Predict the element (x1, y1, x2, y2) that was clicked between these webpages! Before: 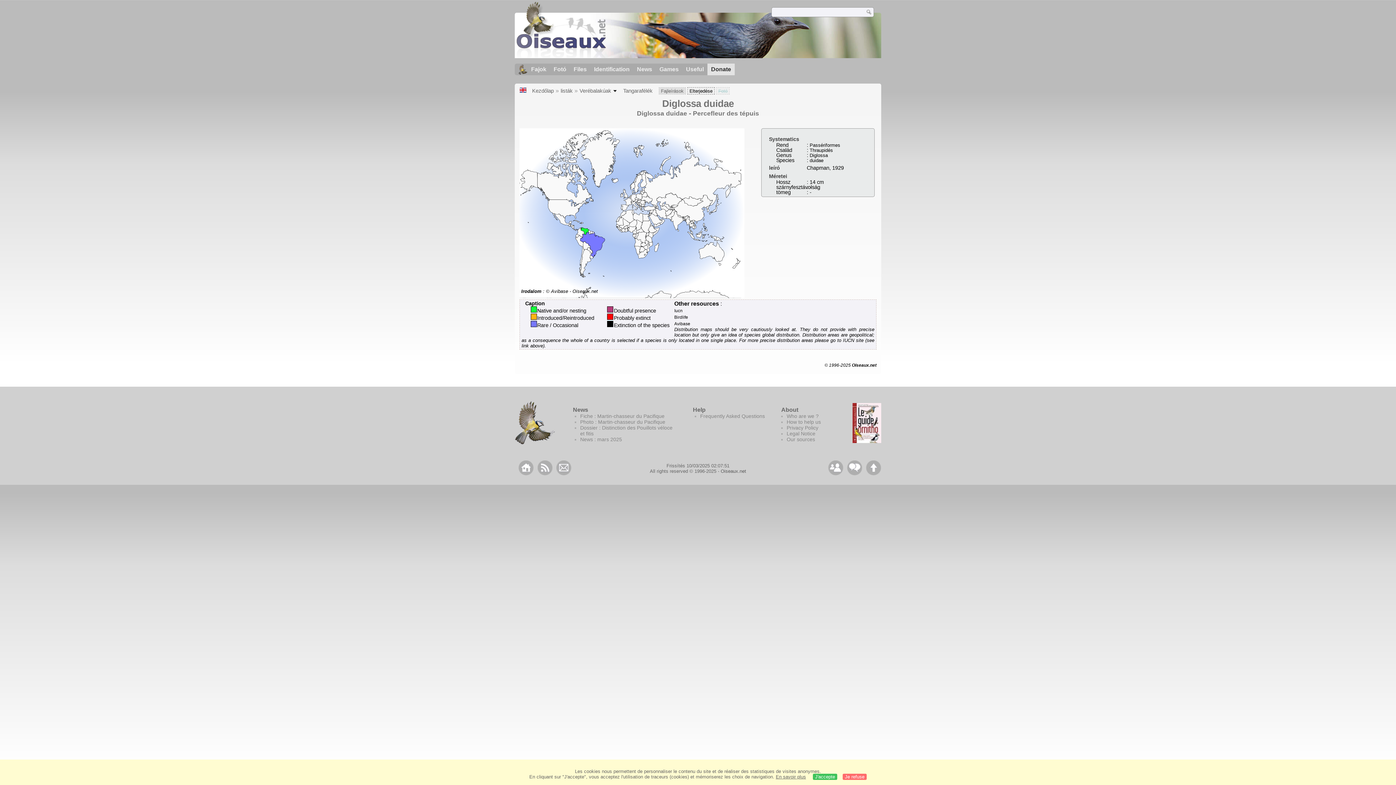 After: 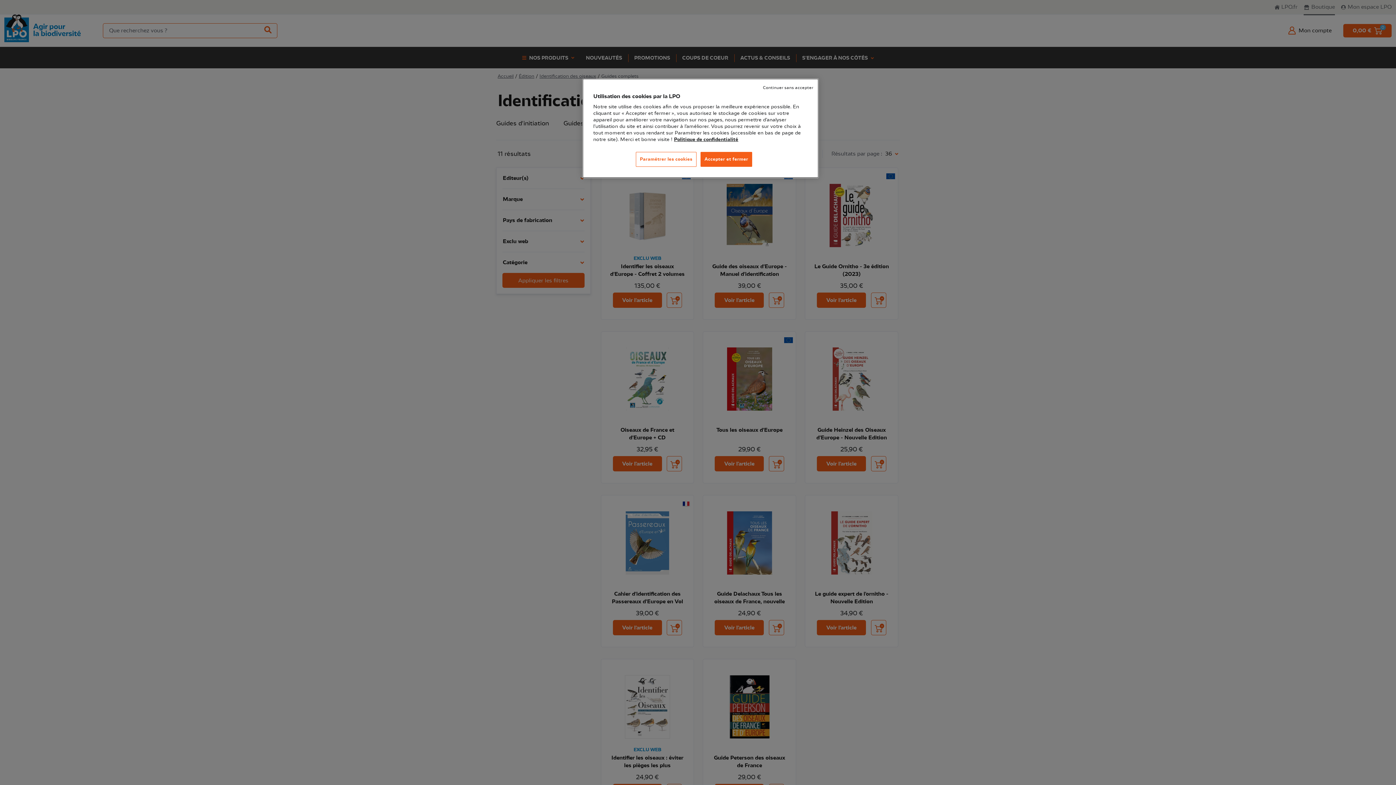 Action: bbox: (852, 403, 881, 443) label: Le guide ornitho